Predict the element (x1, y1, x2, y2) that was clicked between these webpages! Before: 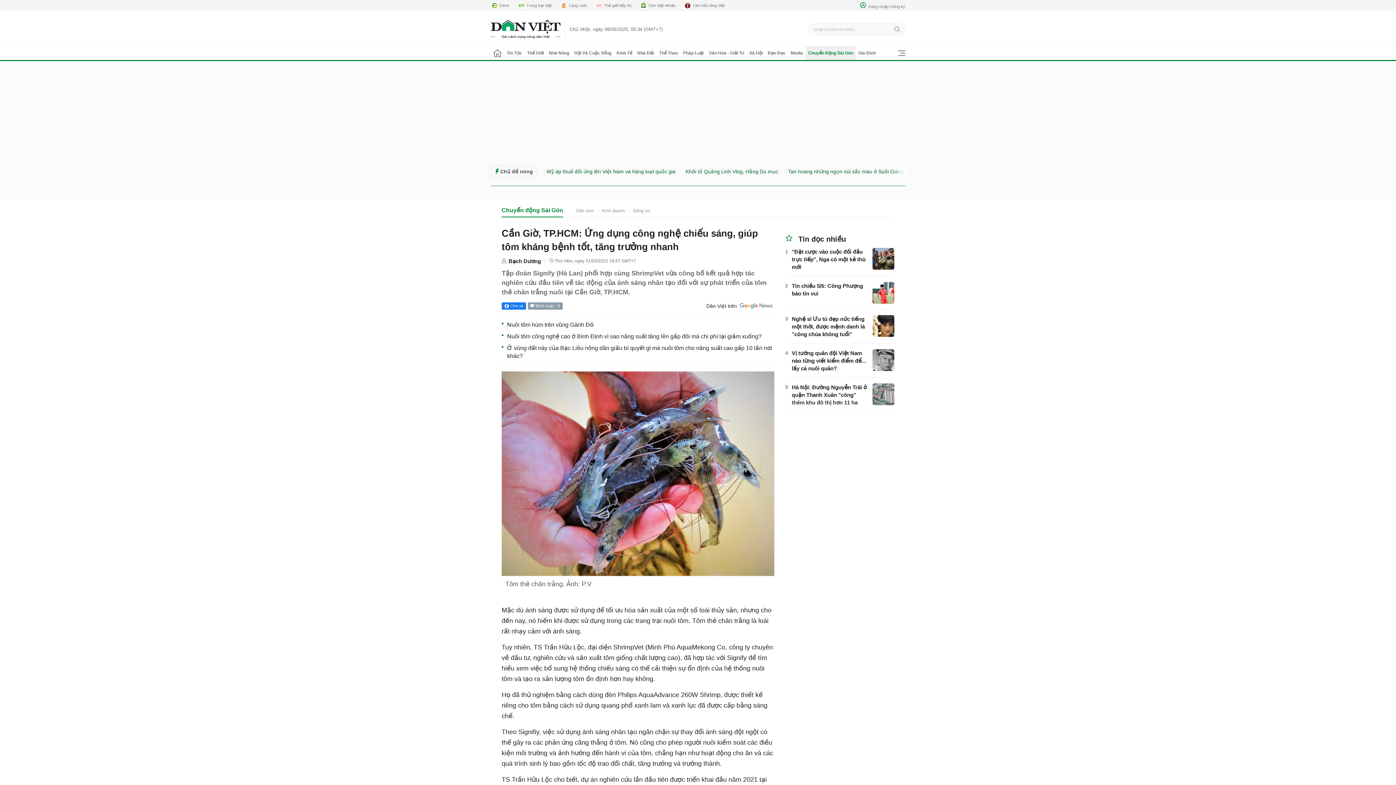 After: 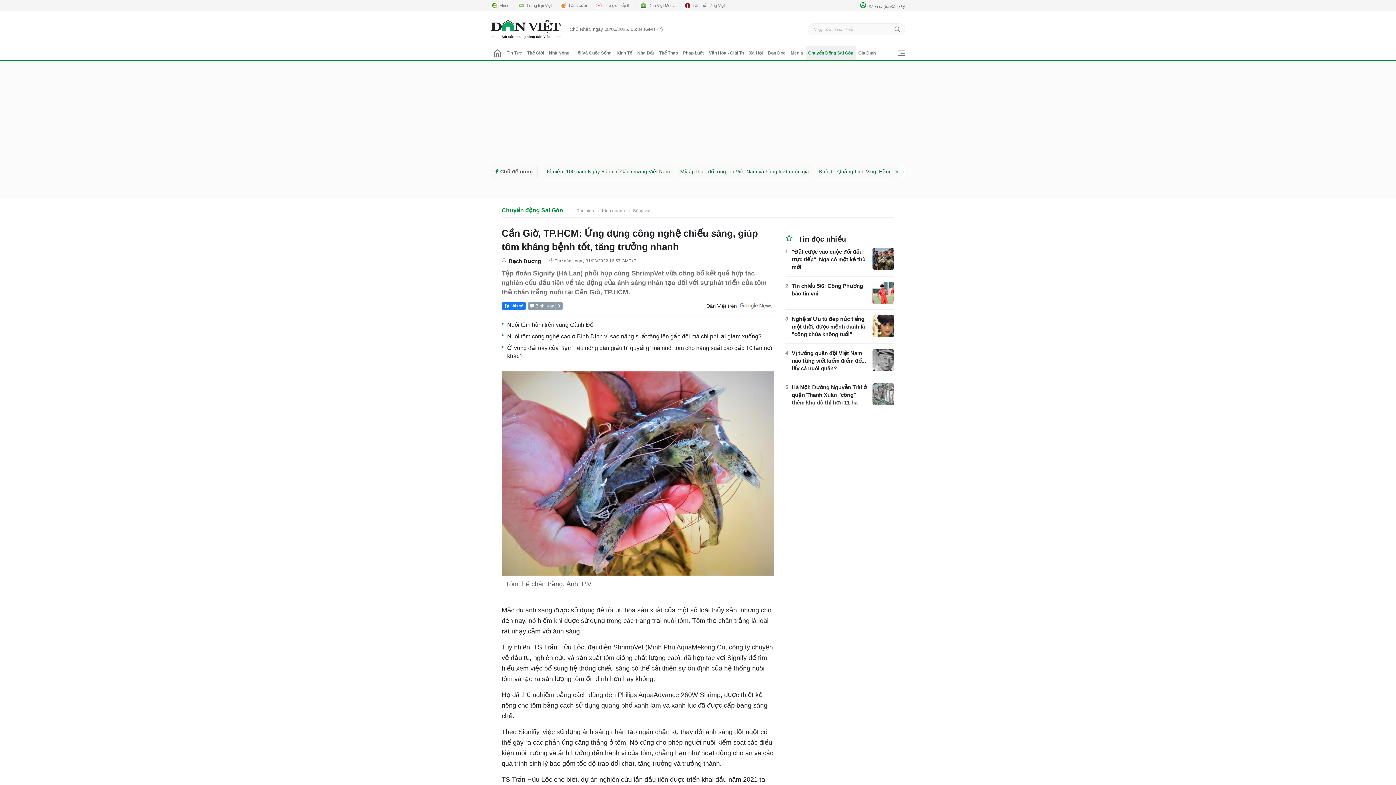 Action: bbox: (595, 1, 636, 9) label: Thế giới tiếp thị